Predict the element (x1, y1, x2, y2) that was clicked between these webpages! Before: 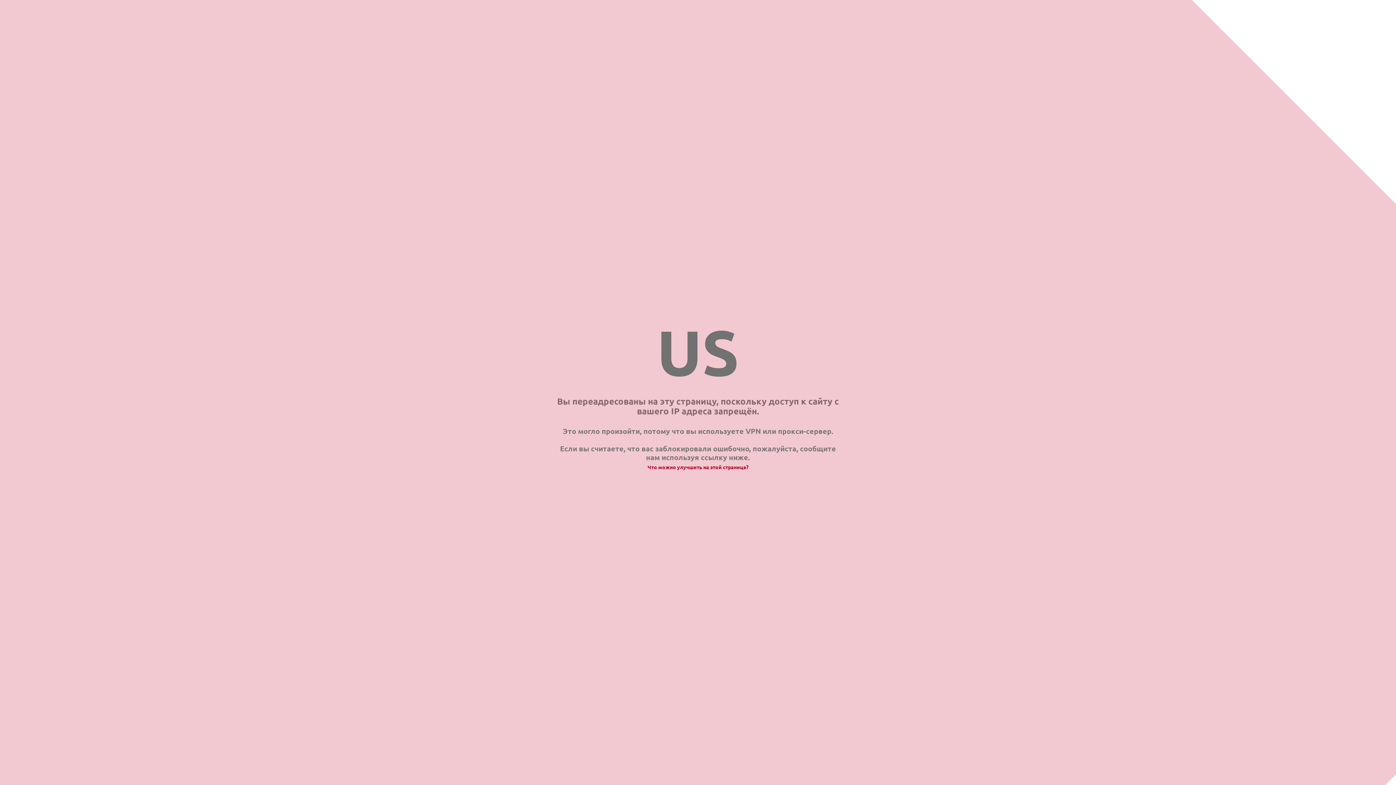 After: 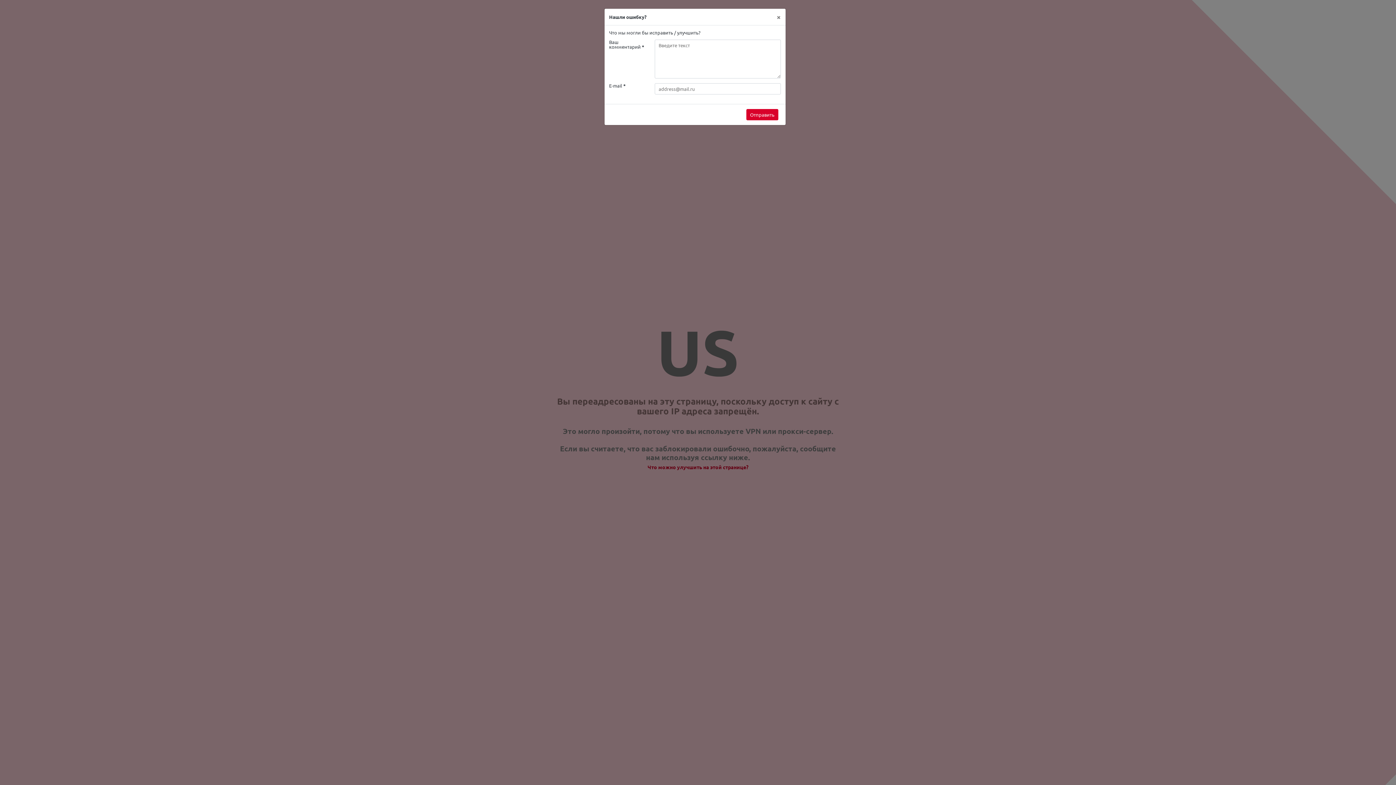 Action: label: Что можно улучшить на этой странице? bbox: (647, 464, 748, 470)